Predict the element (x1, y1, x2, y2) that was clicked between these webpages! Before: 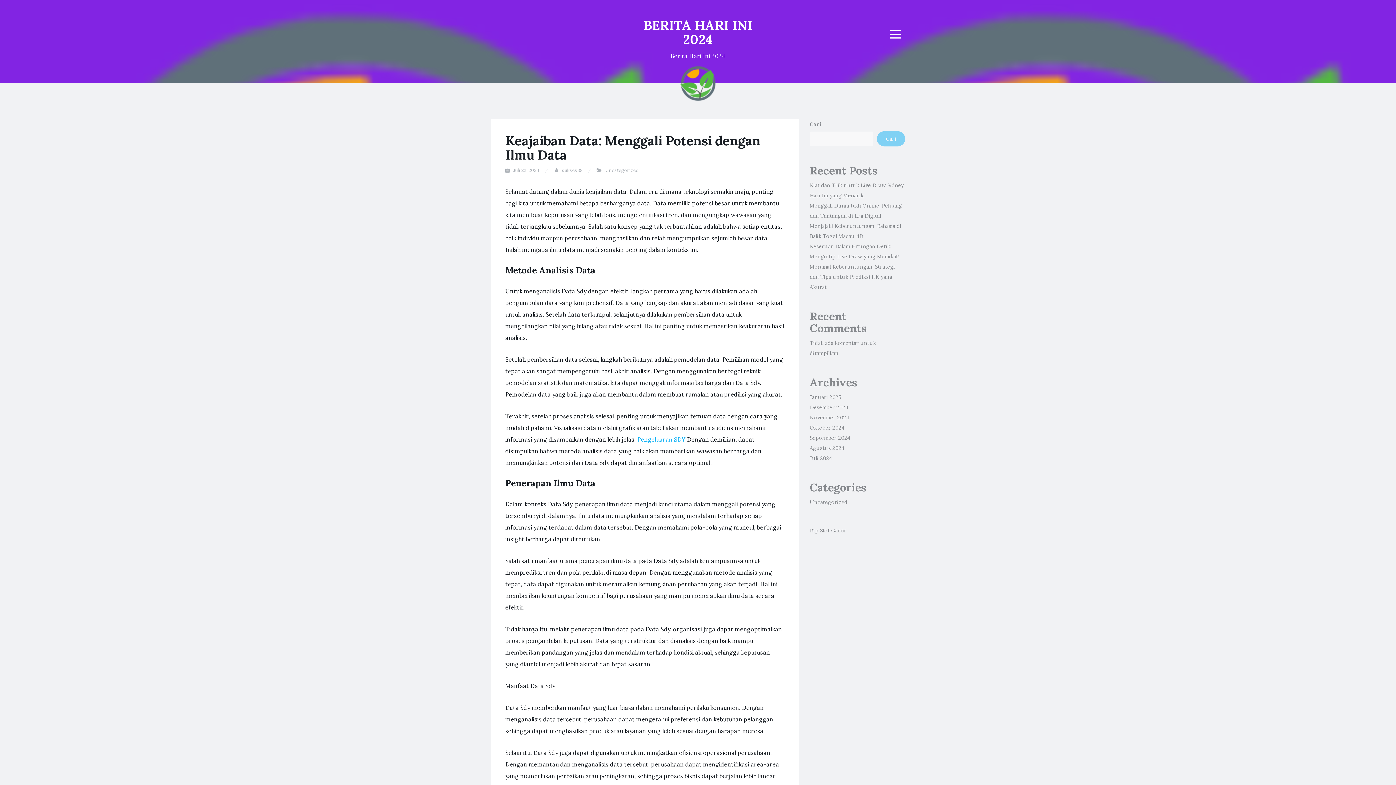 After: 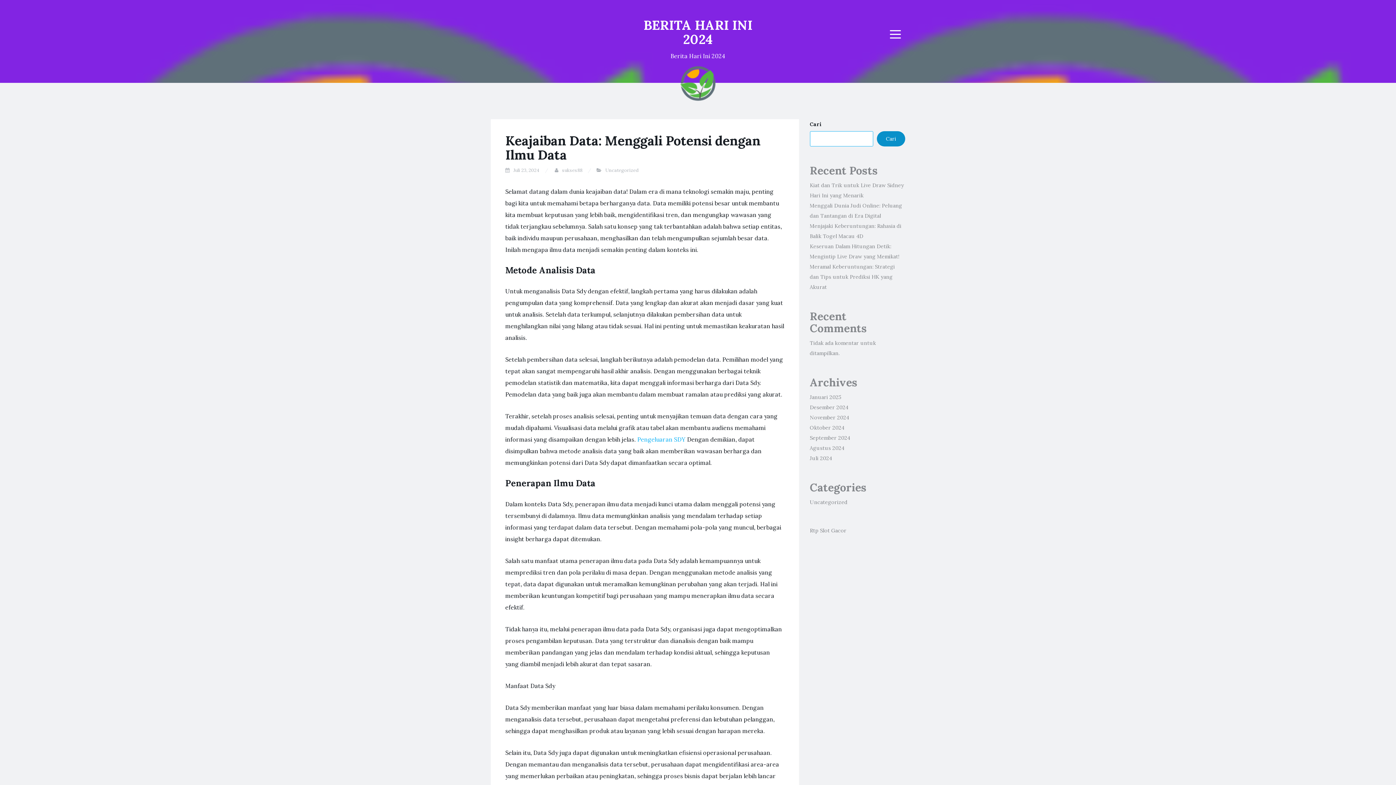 Action: label: Cari bbox: (877, 131, 905, 146)